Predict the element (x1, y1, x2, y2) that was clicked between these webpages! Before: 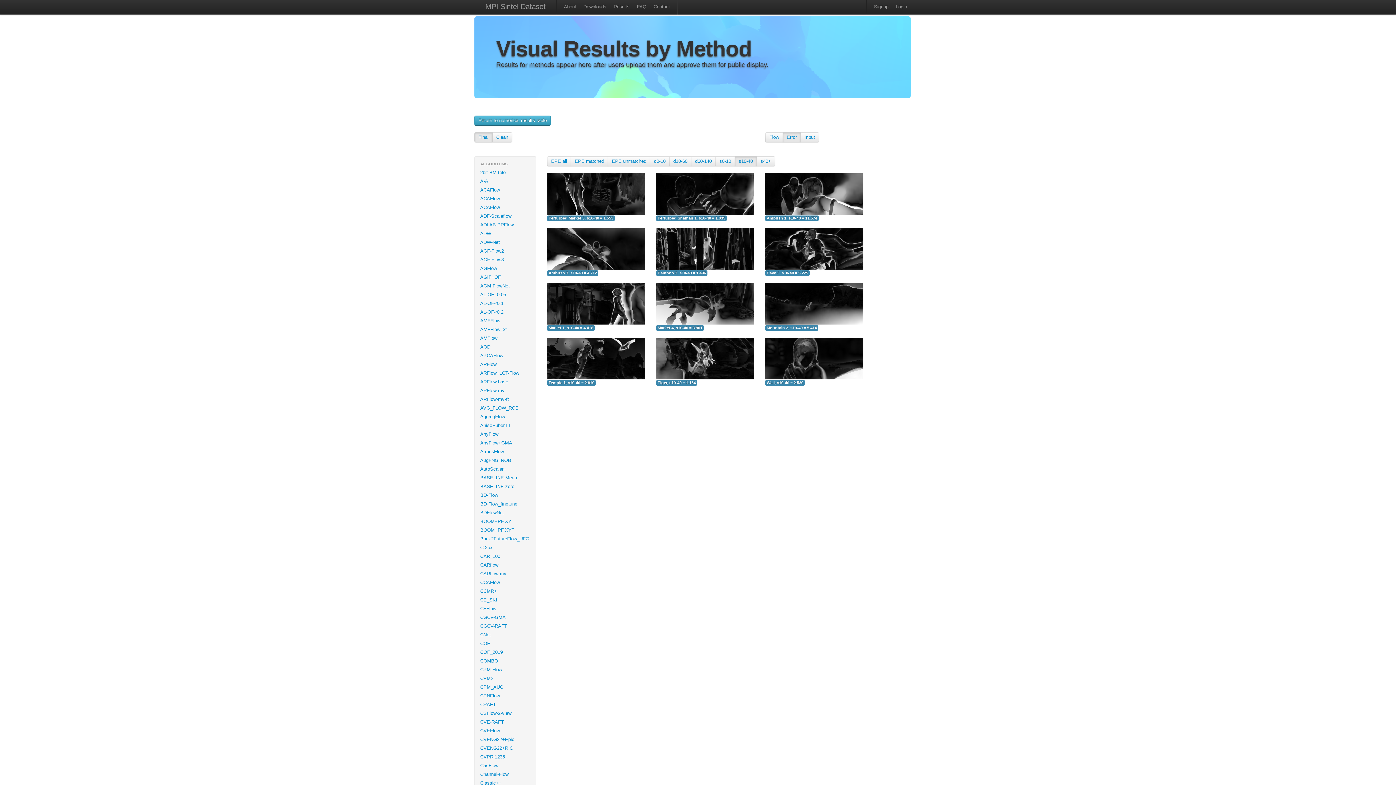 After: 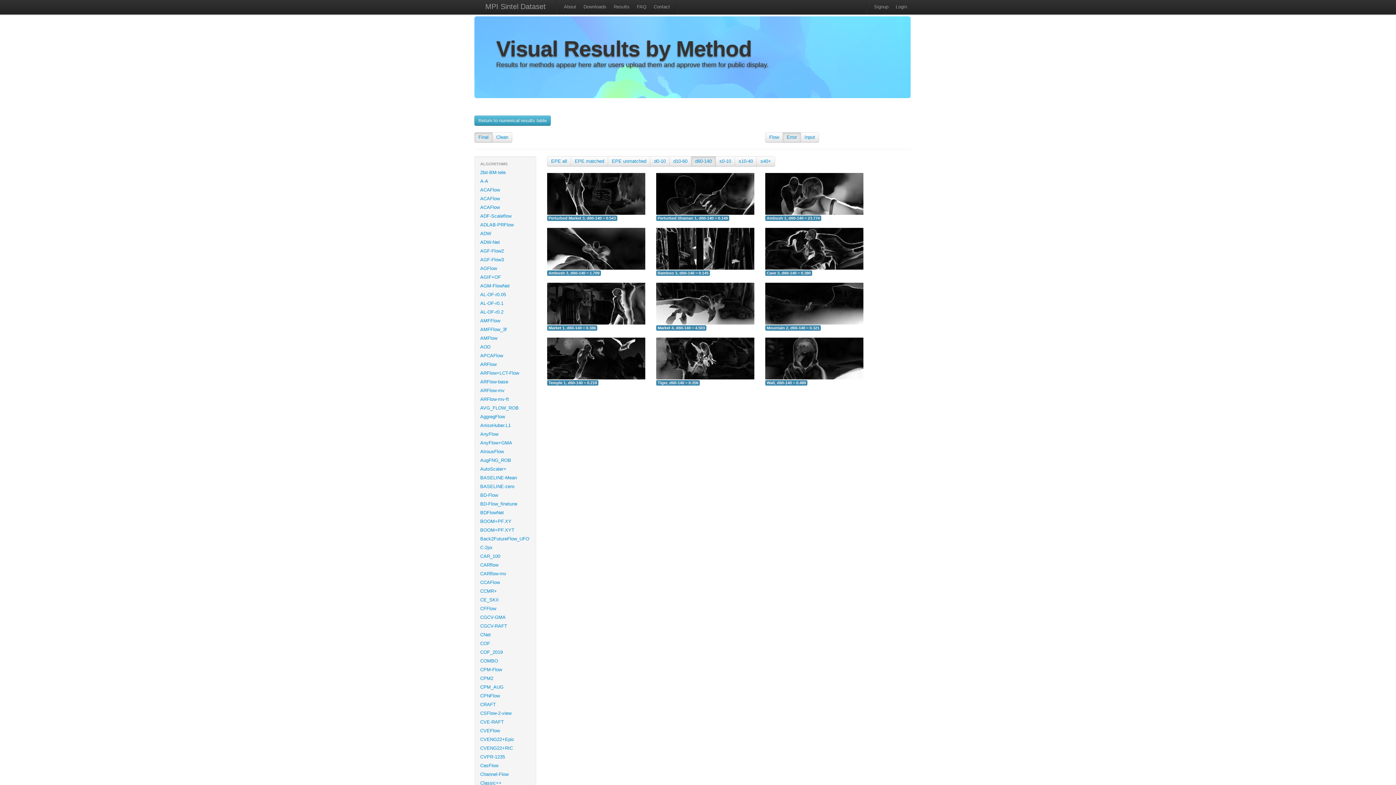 Action: label: d60-140 bbox: (695, 158, 712, 164)